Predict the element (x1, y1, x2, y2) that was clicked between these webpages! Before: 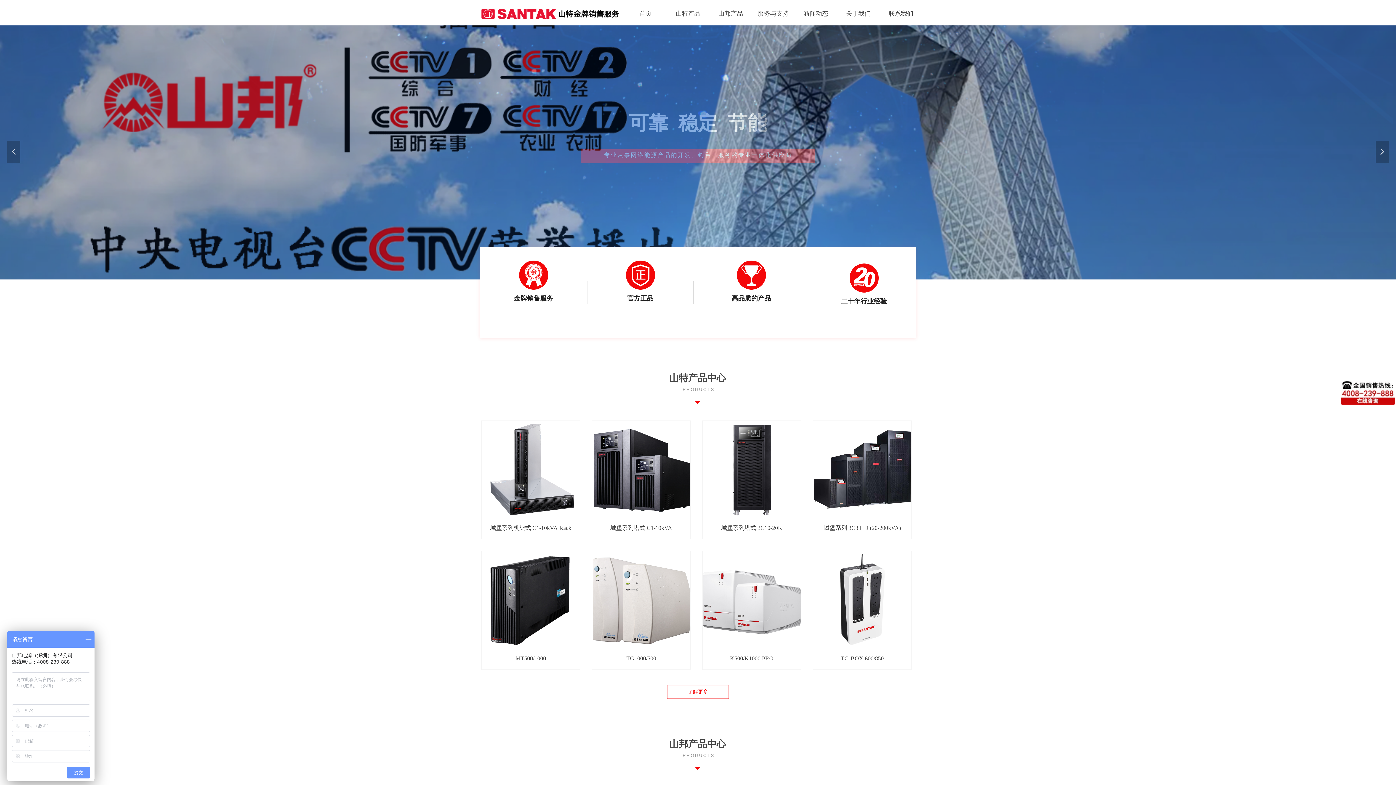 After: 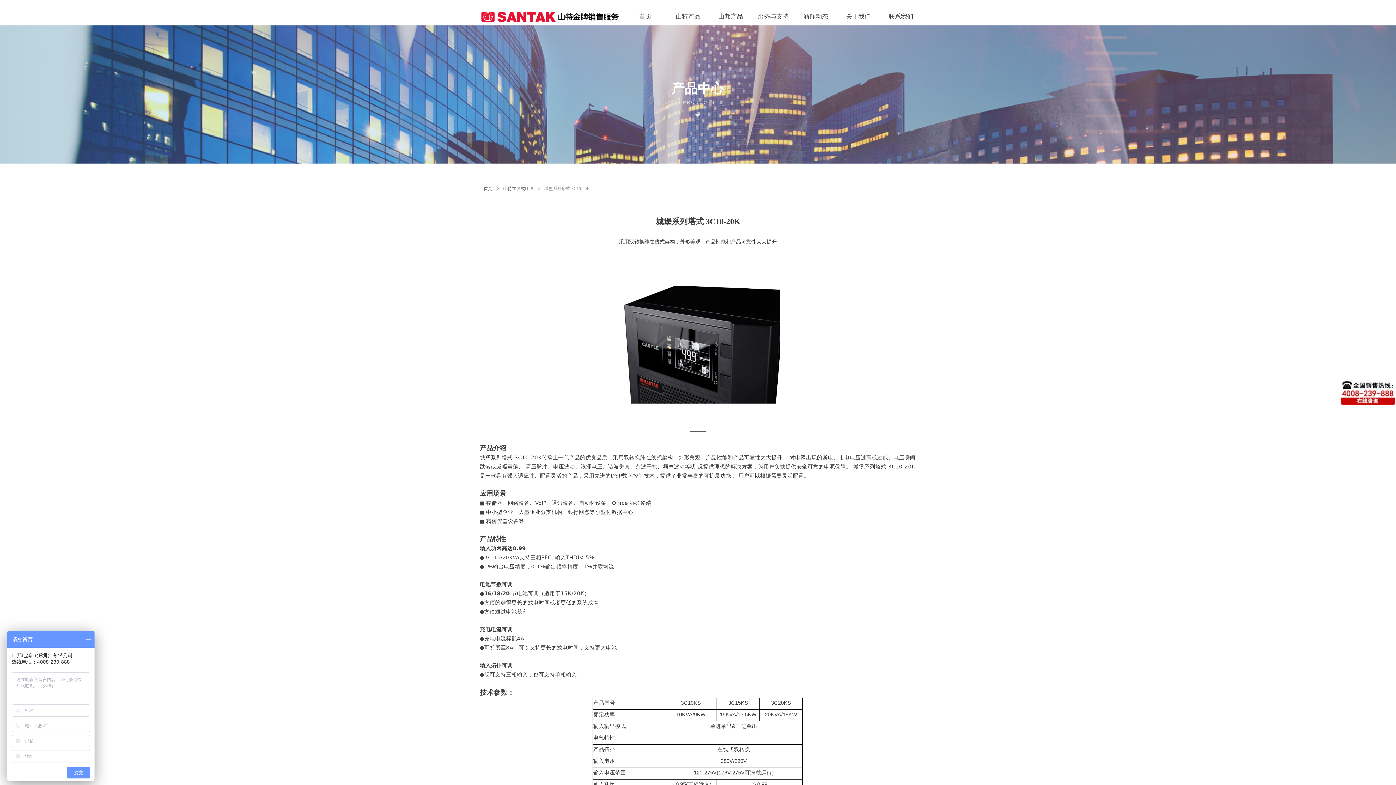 Action: bbox: (702, 421, 801, 539) label: 城堡系列塔式 3C10-20K